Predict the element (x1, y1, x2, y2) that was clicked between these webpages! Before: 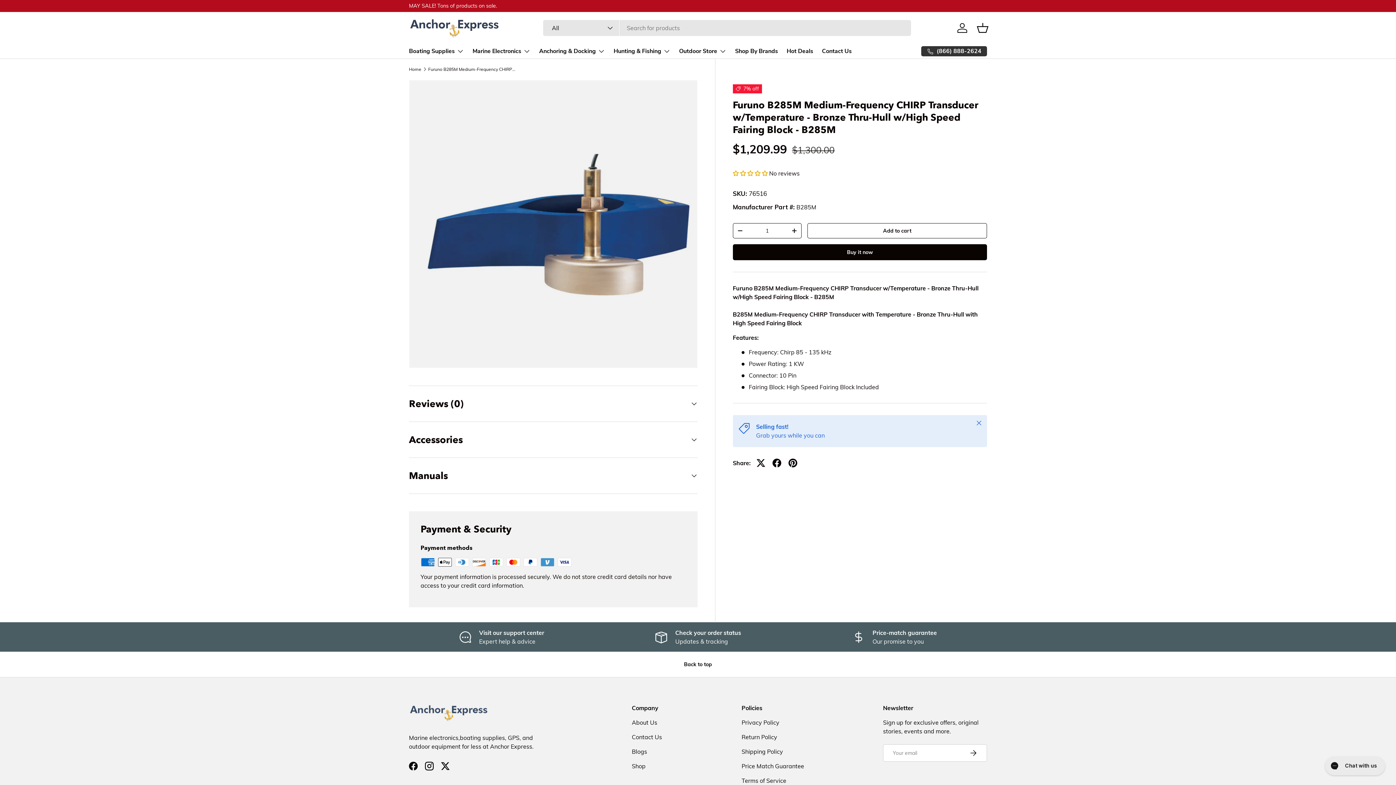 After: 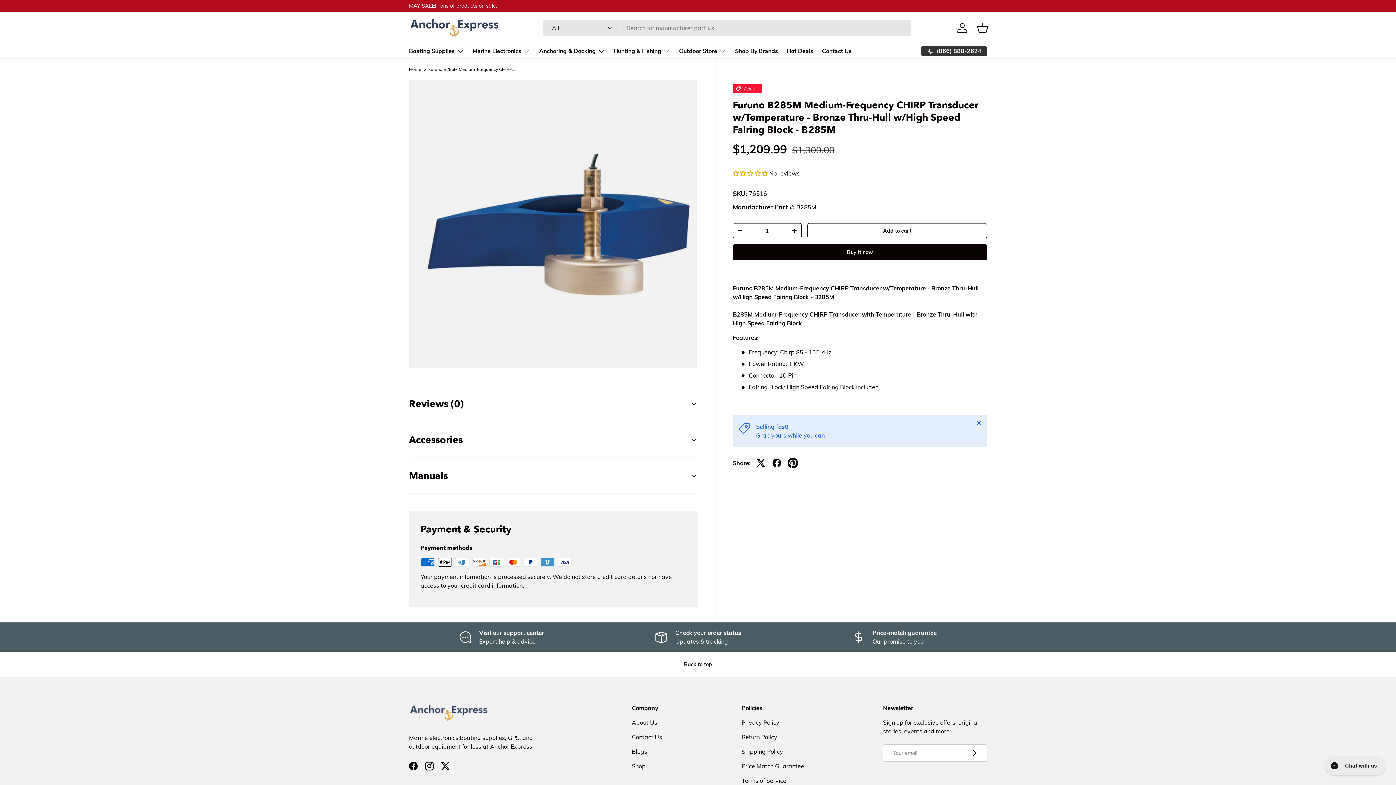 Action: bbox: (784, 455, 800, 471)